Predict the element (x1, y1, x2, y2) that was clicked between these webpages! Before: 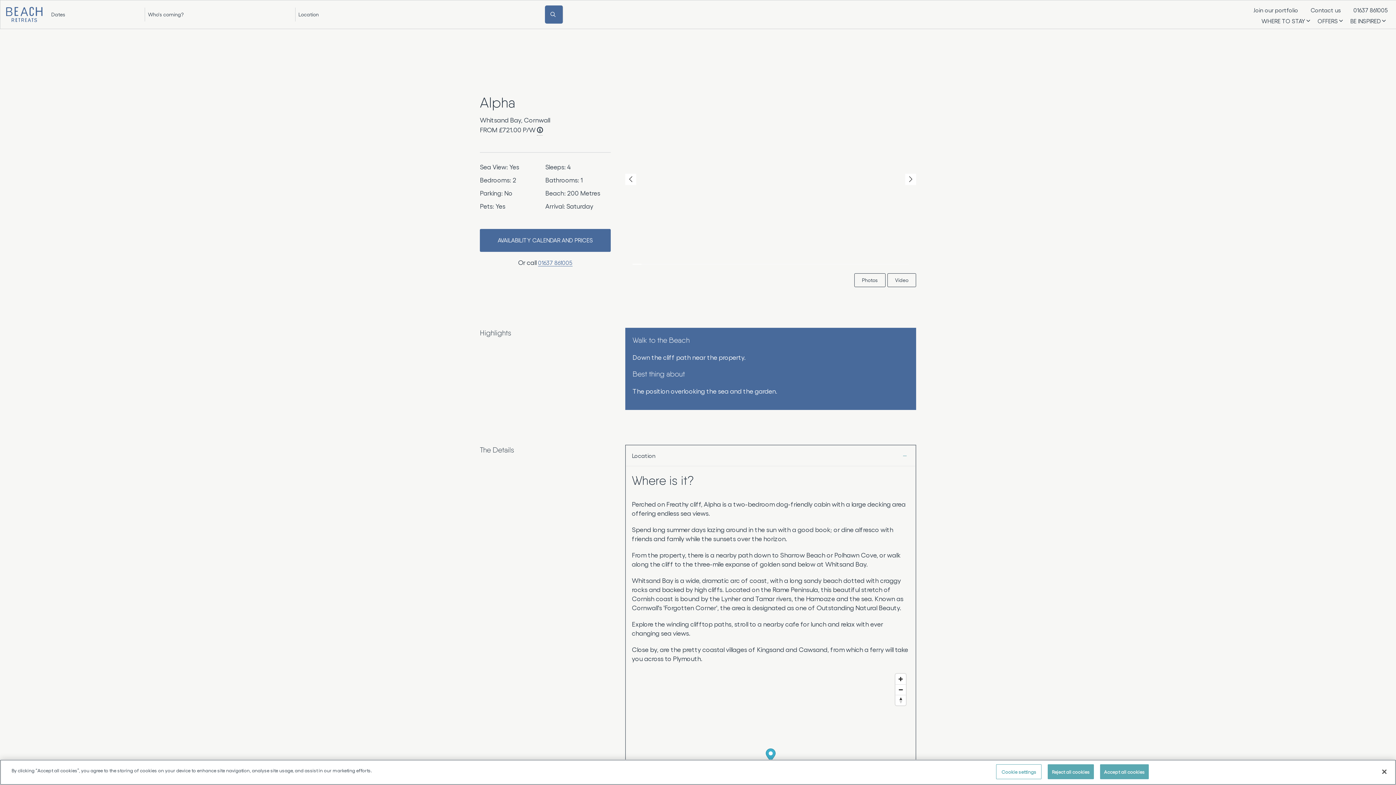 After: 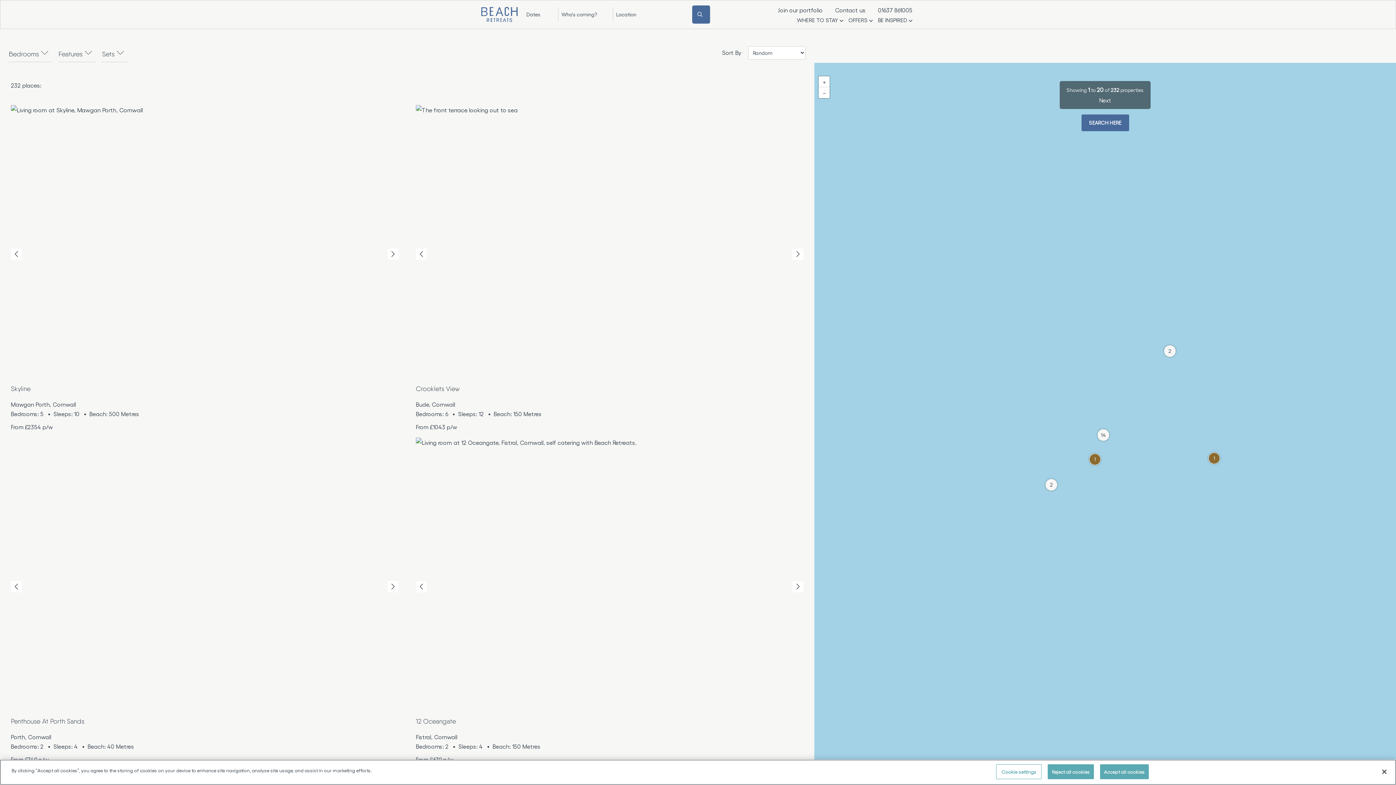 Action: bbox: (545, 5, 563, 23) label: Search